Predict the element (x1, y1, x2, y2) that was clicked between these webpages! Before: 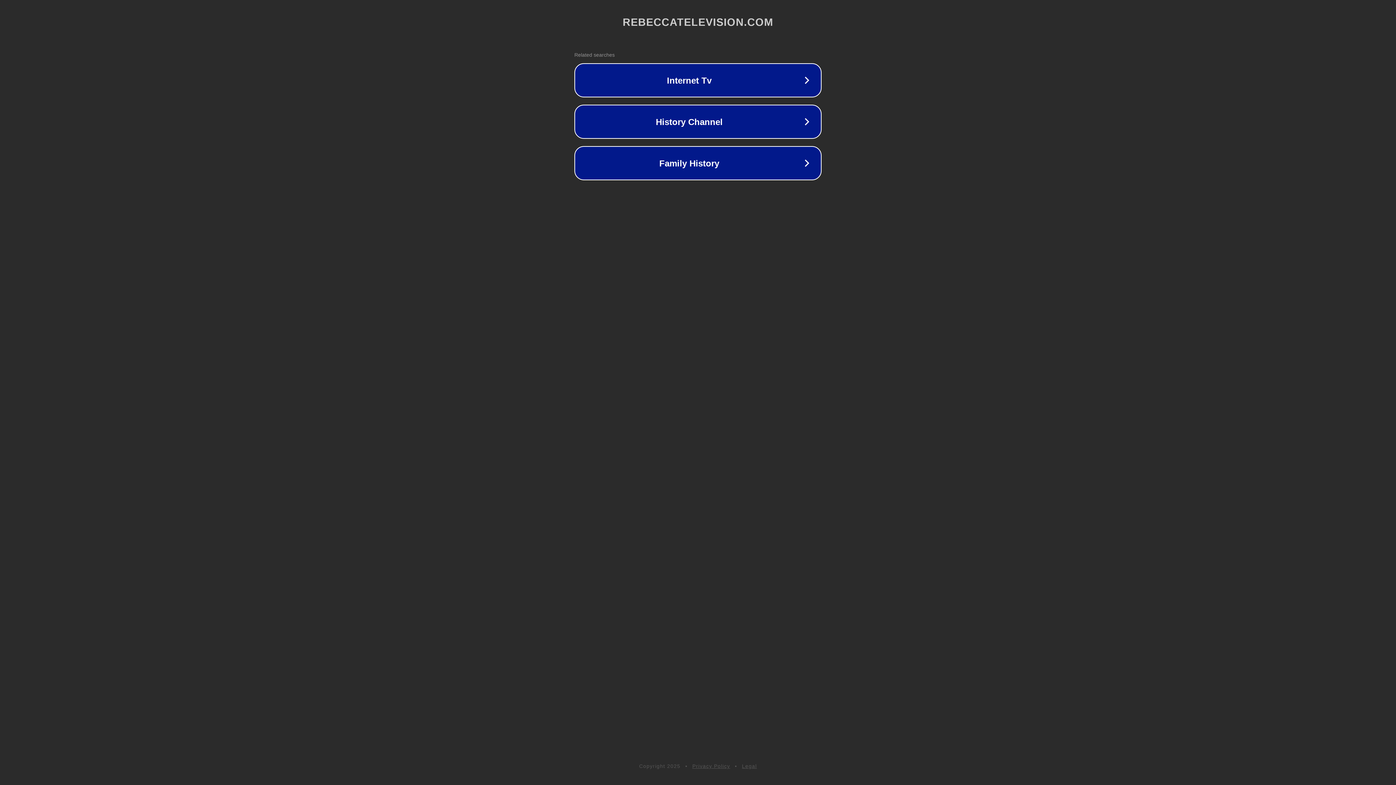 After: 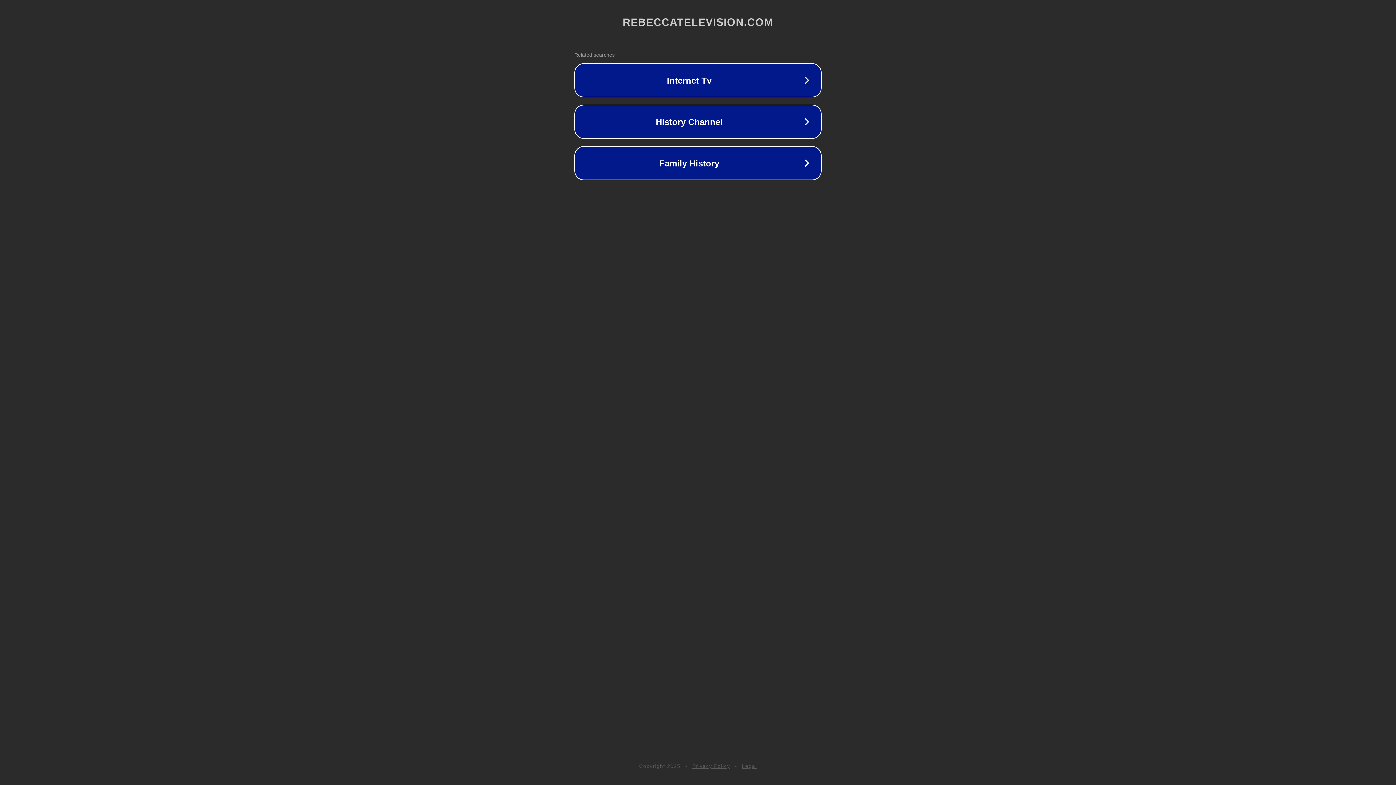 Action: bbox: (742, 763, 757, 769) label: Legal